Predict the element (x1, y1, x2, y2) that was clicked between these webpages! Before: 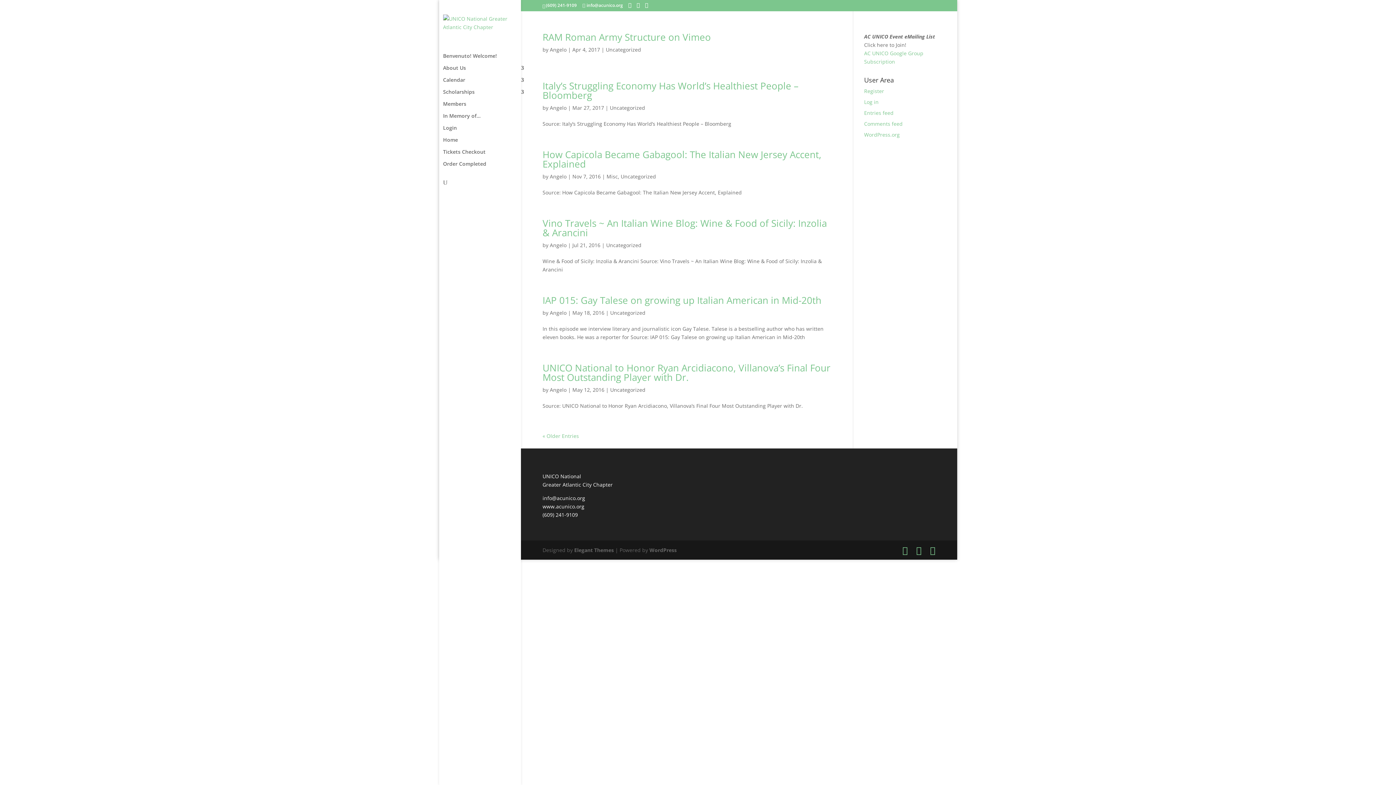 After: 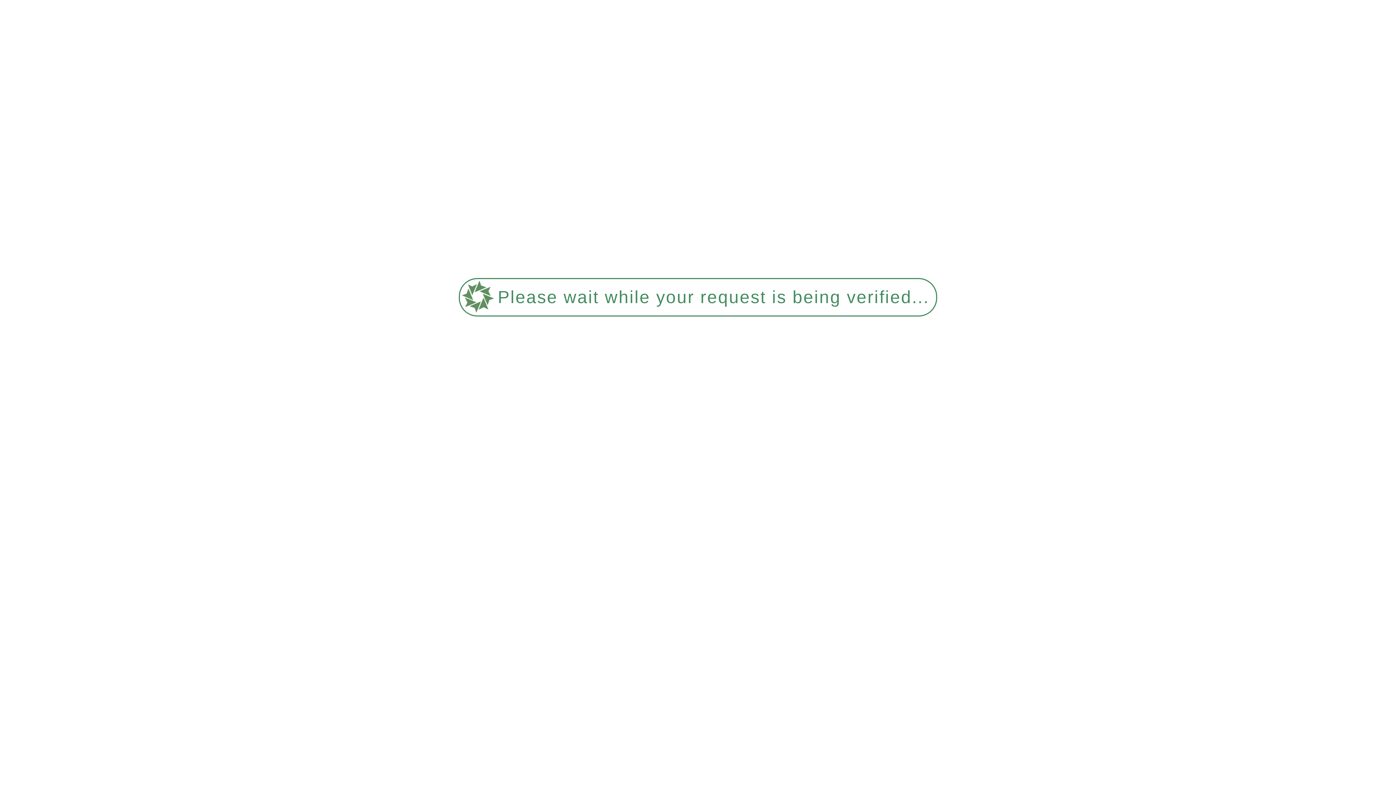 Action: label: Vino Travels ~ An Italian Wine Blog: Wine & Food of Sicily: Inzolia & Arancini bbox: (542, 216, 827, 239)